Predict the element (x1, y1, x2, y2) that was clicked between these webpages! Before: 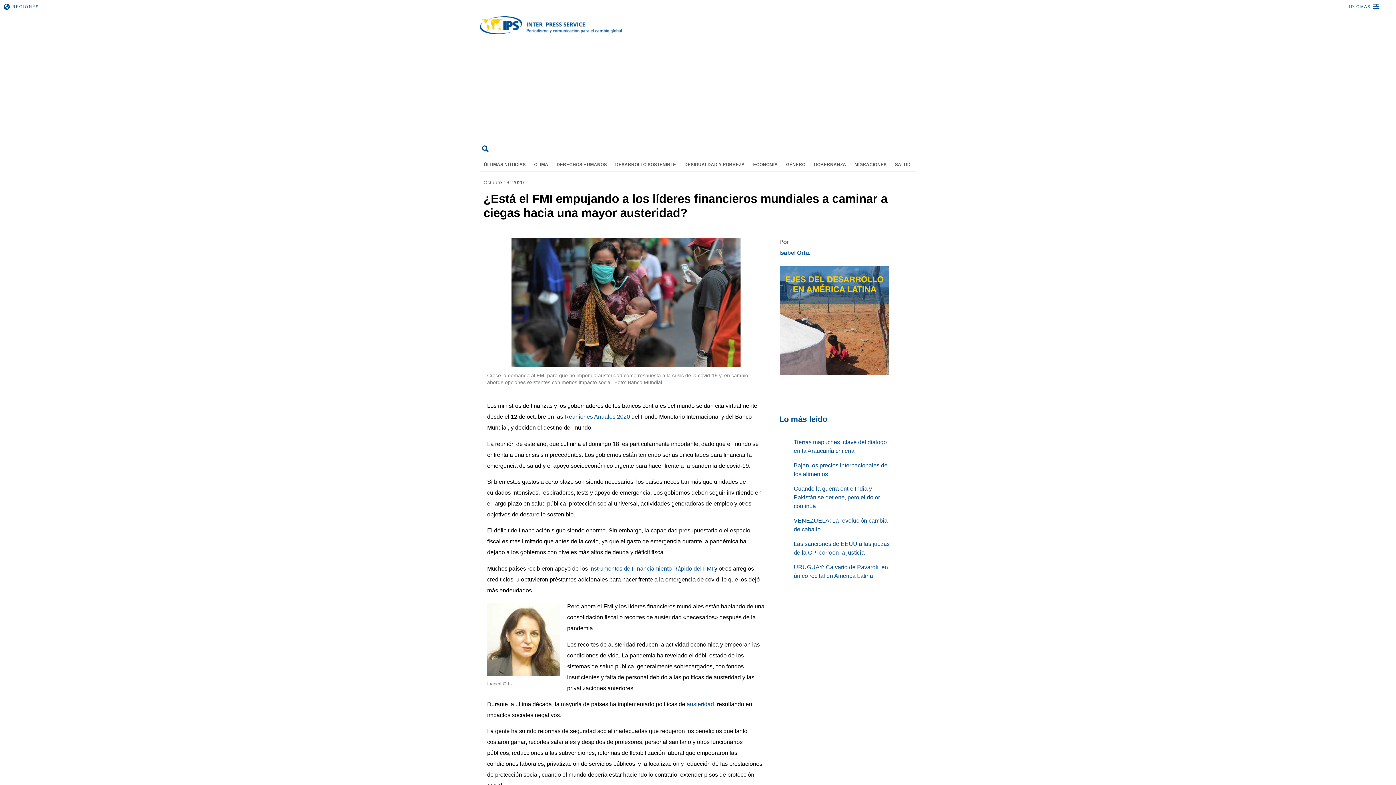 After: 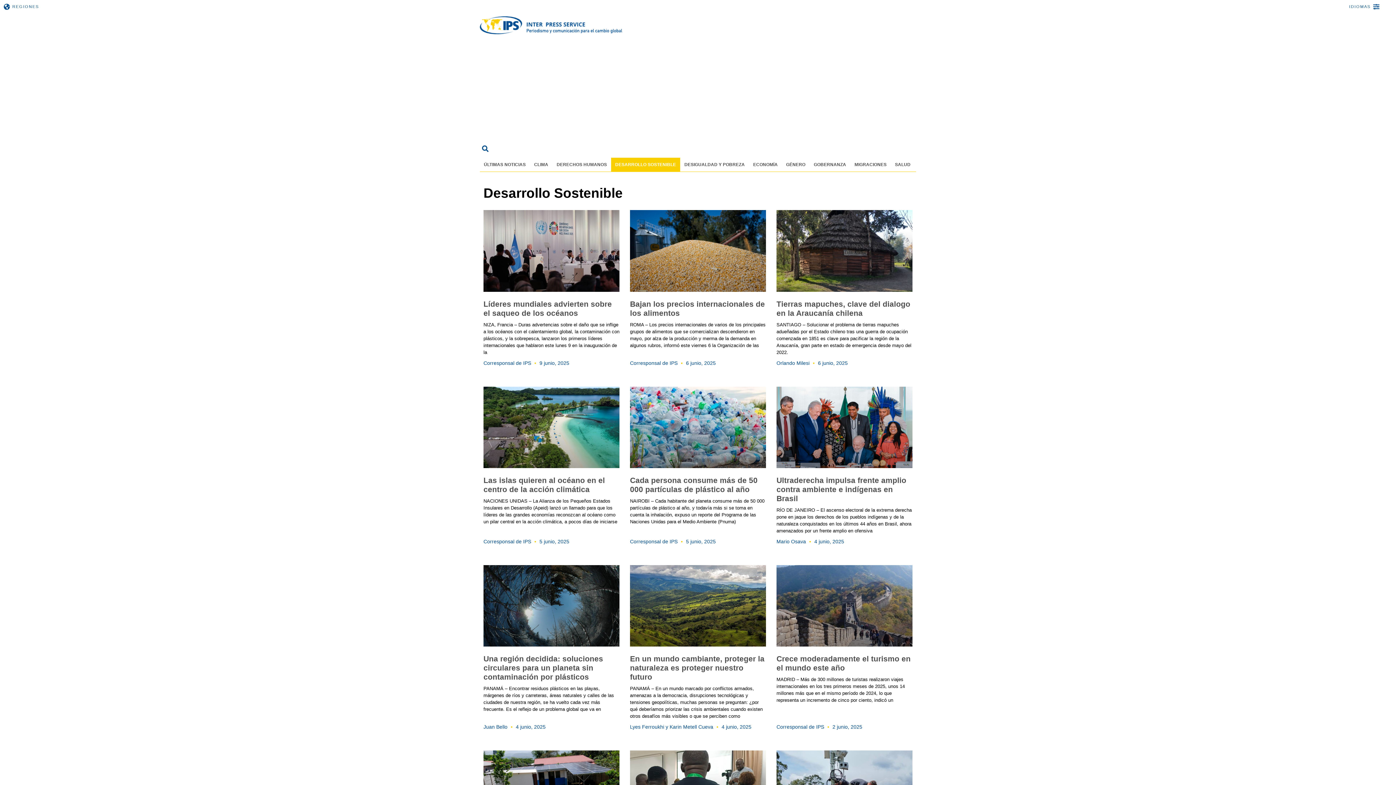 Action: bbox: (611, 157, 680, 171) label: DESARROLLO SOSTENIBLE